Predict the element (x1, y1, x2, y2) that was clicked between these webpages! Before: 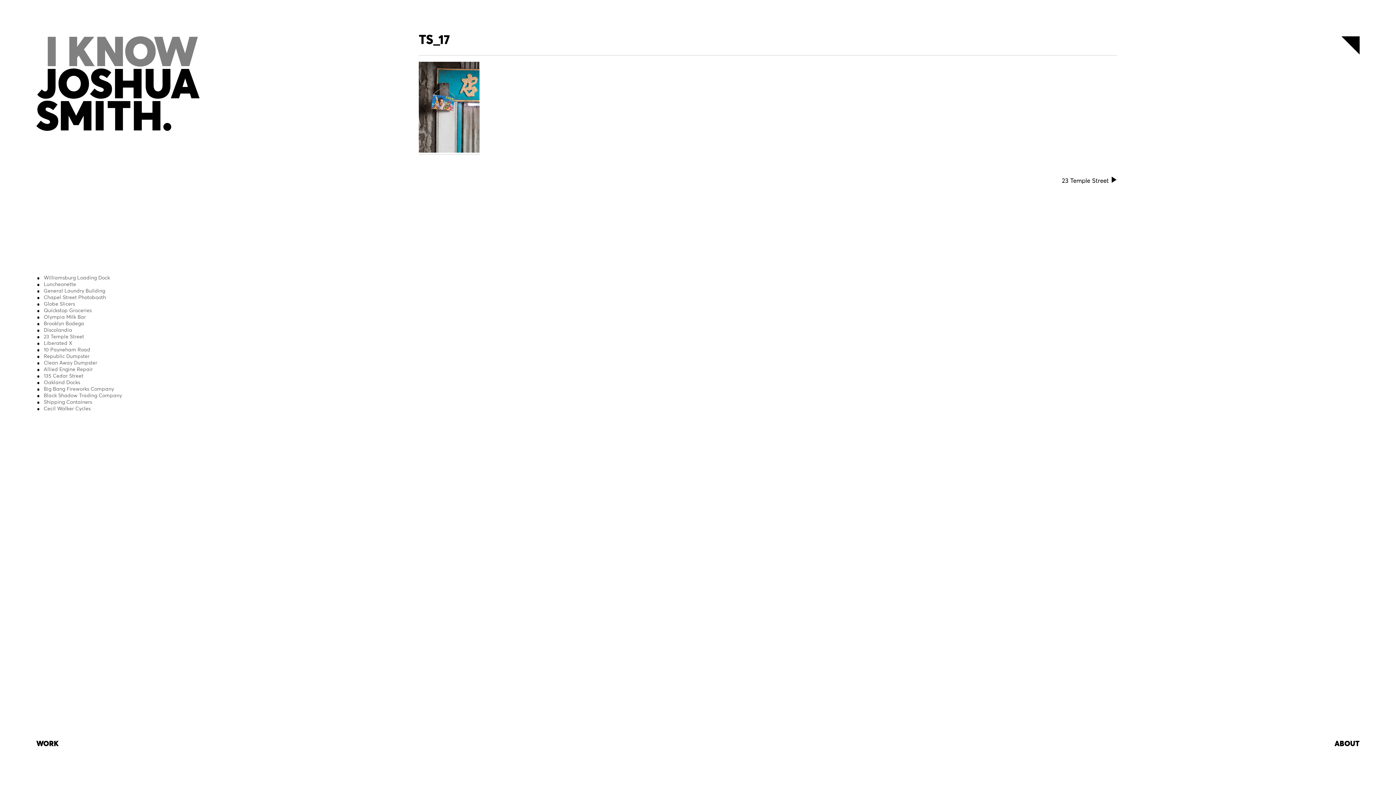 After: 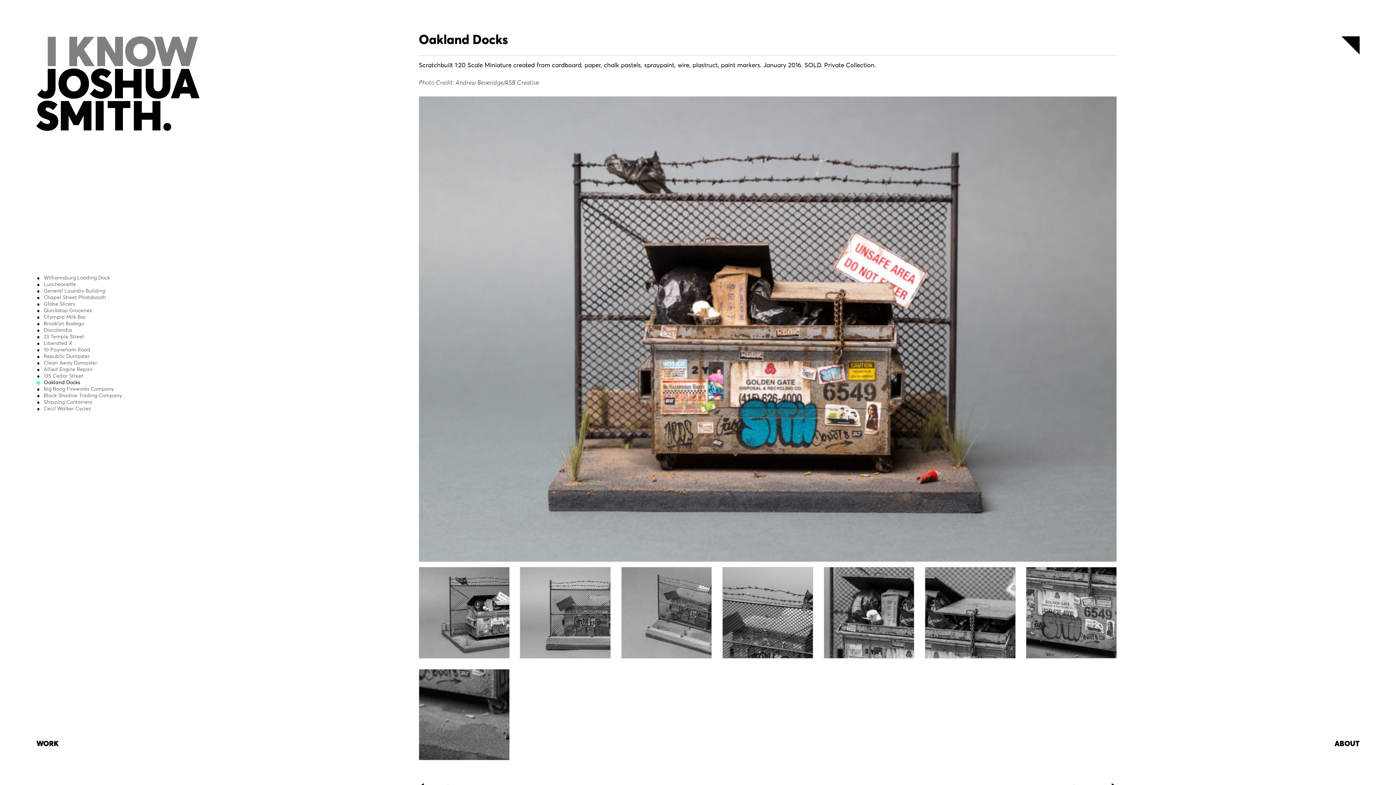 Action: label: Oakland Docks bbox: (43, 379, 245, 386)